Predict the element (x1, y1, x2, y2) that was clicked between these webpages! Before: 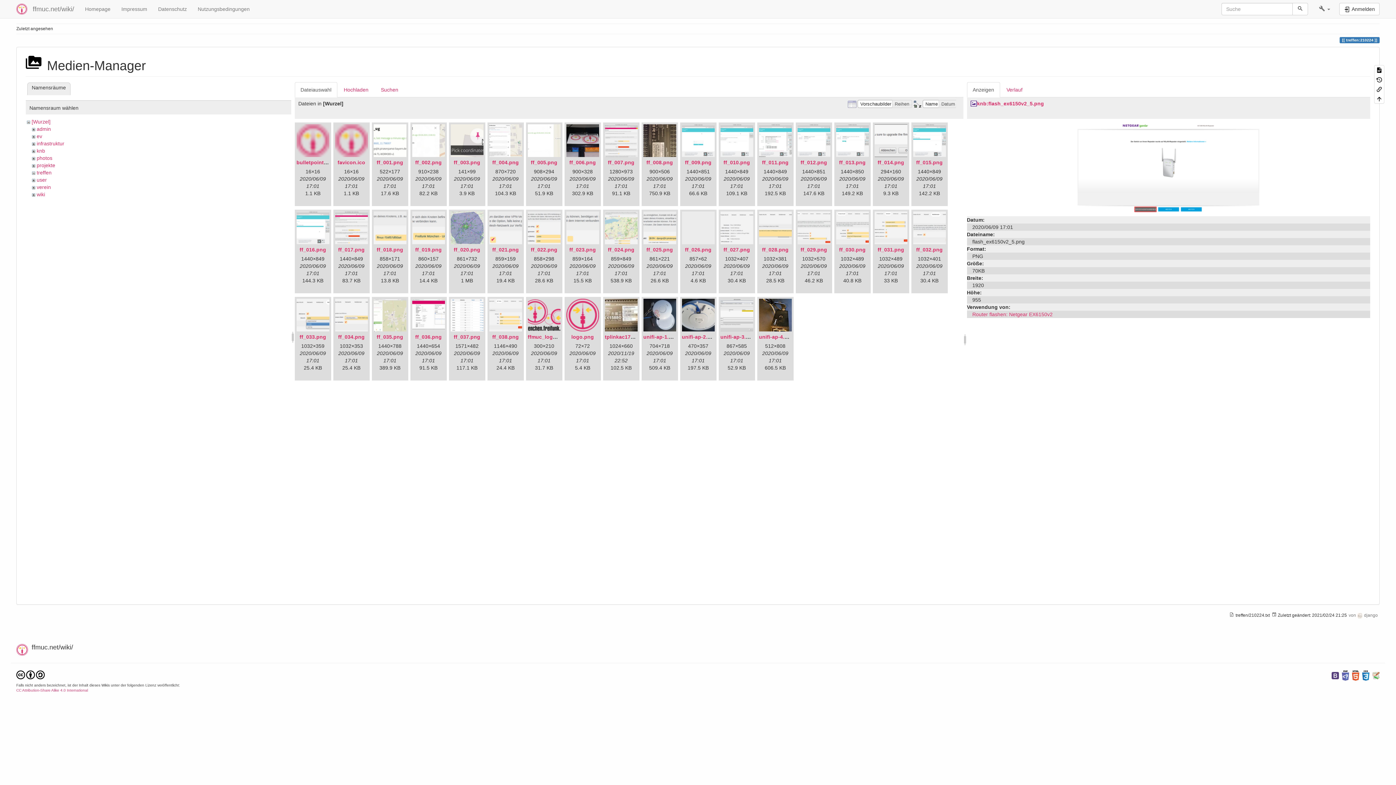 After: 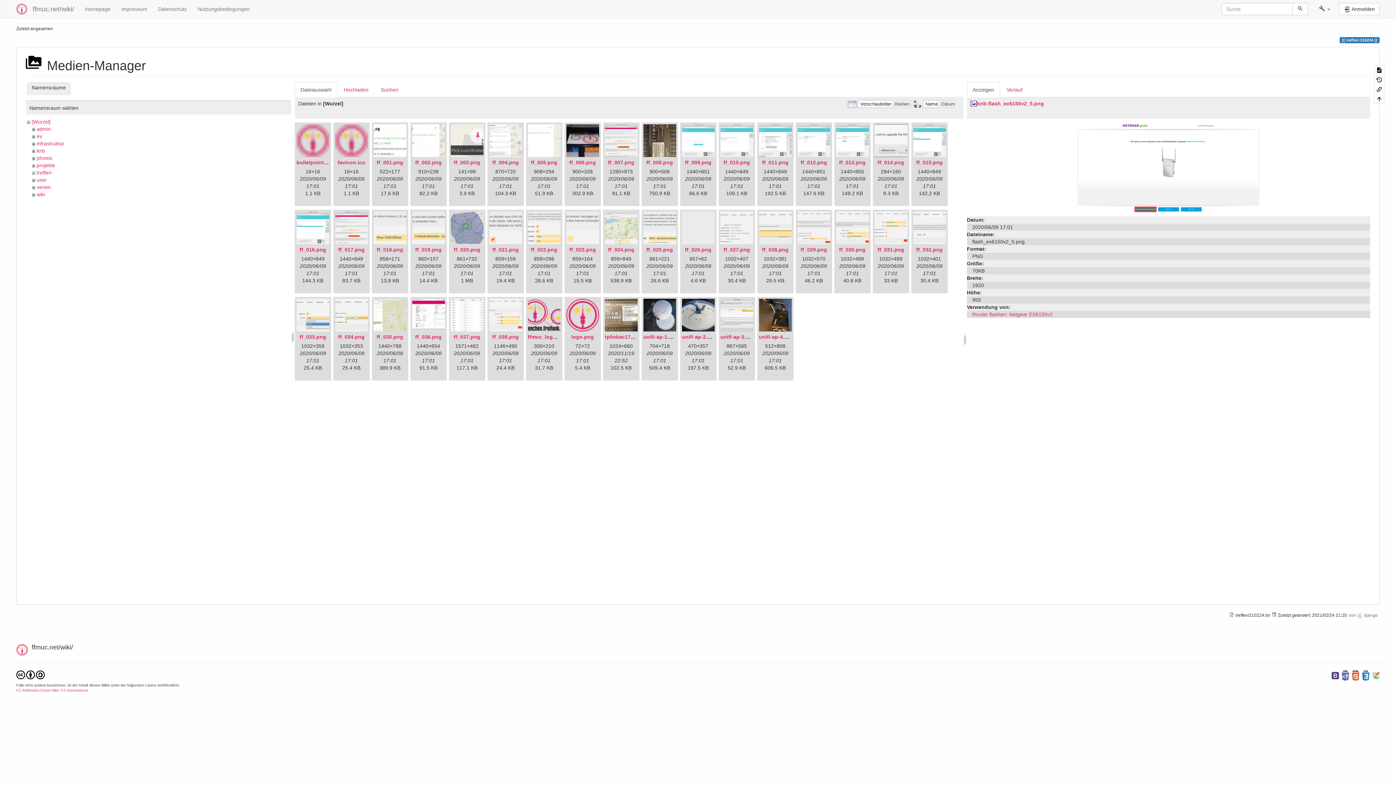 Action: bbox: (16, 672, 44, 677) label:   